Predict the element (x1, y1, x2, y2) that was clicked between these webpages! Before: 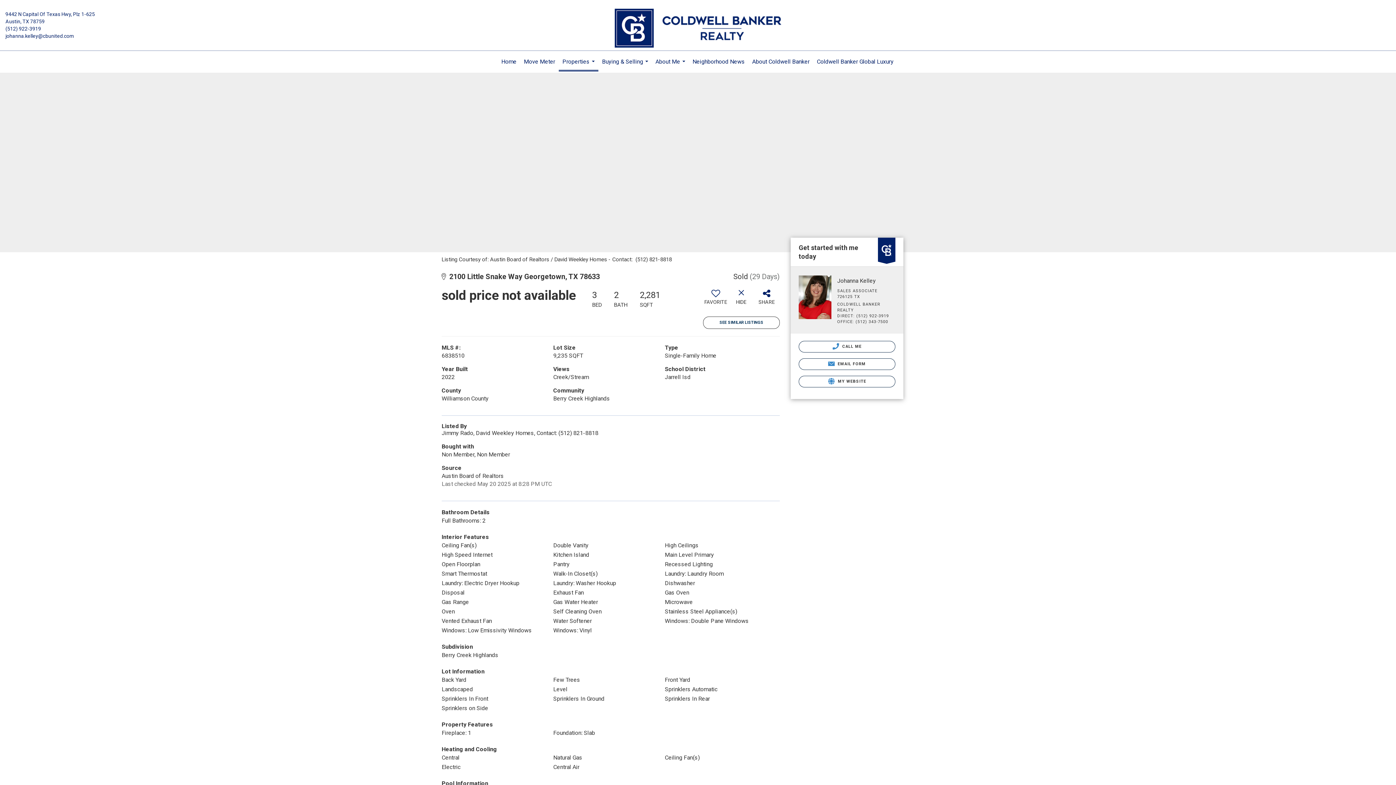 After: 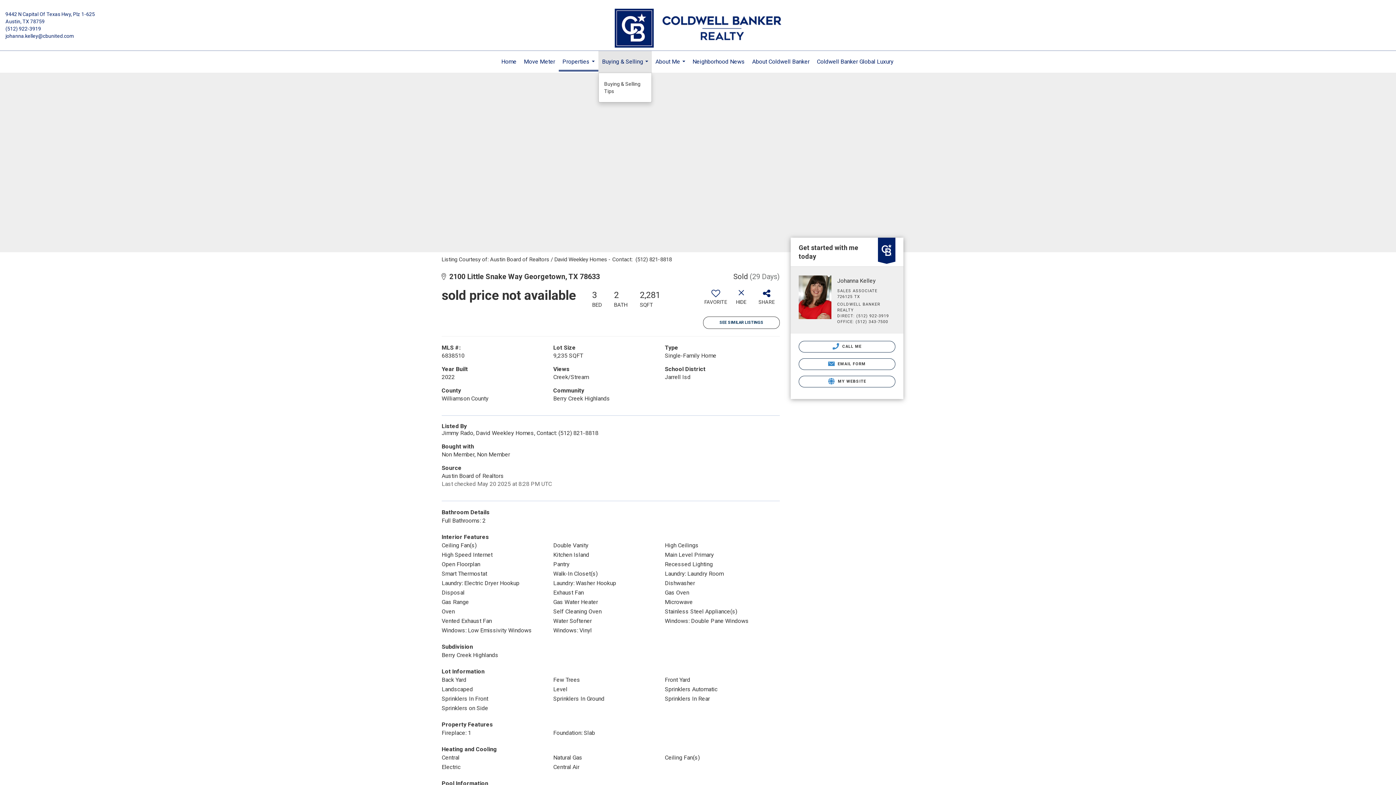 Action: bbox: (598, 50, 652, 72) label: Buying & Selling...